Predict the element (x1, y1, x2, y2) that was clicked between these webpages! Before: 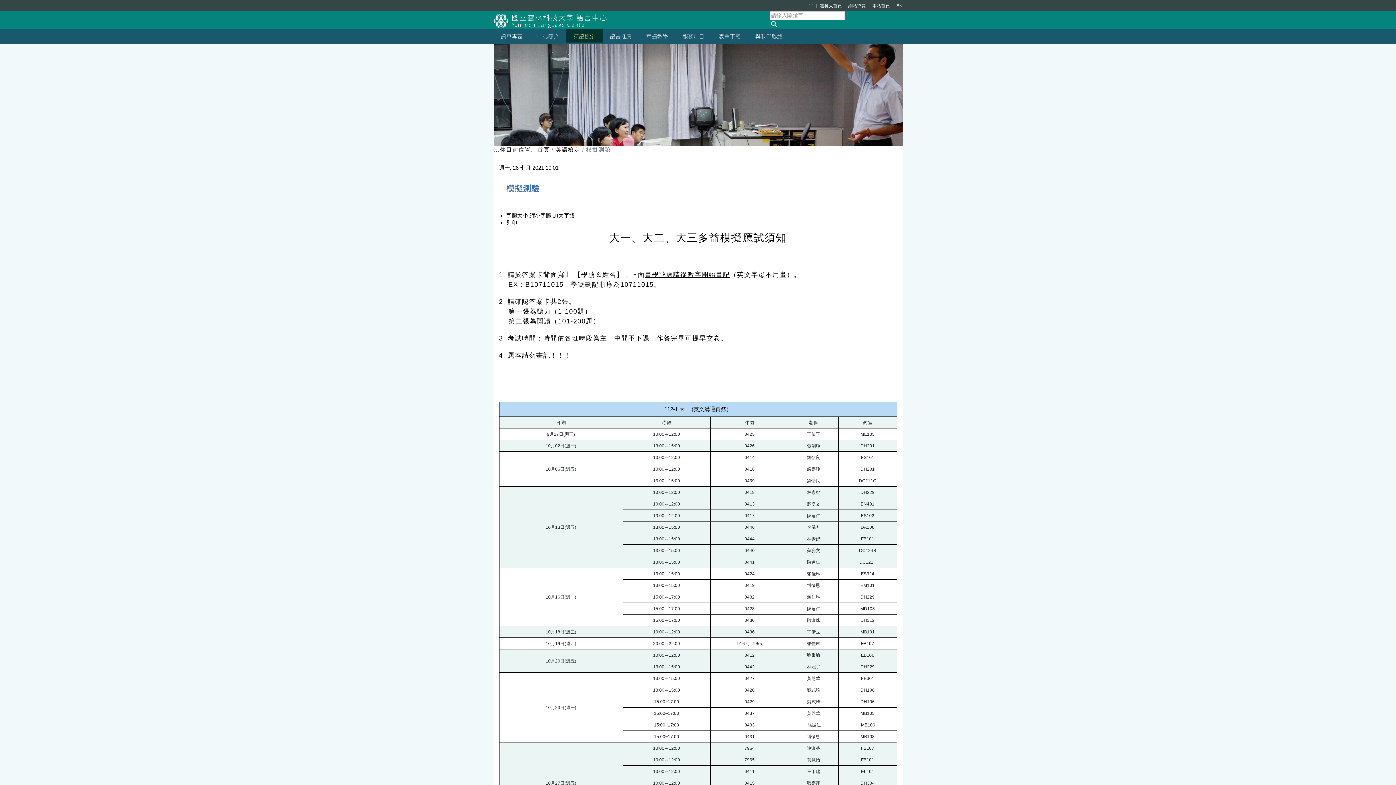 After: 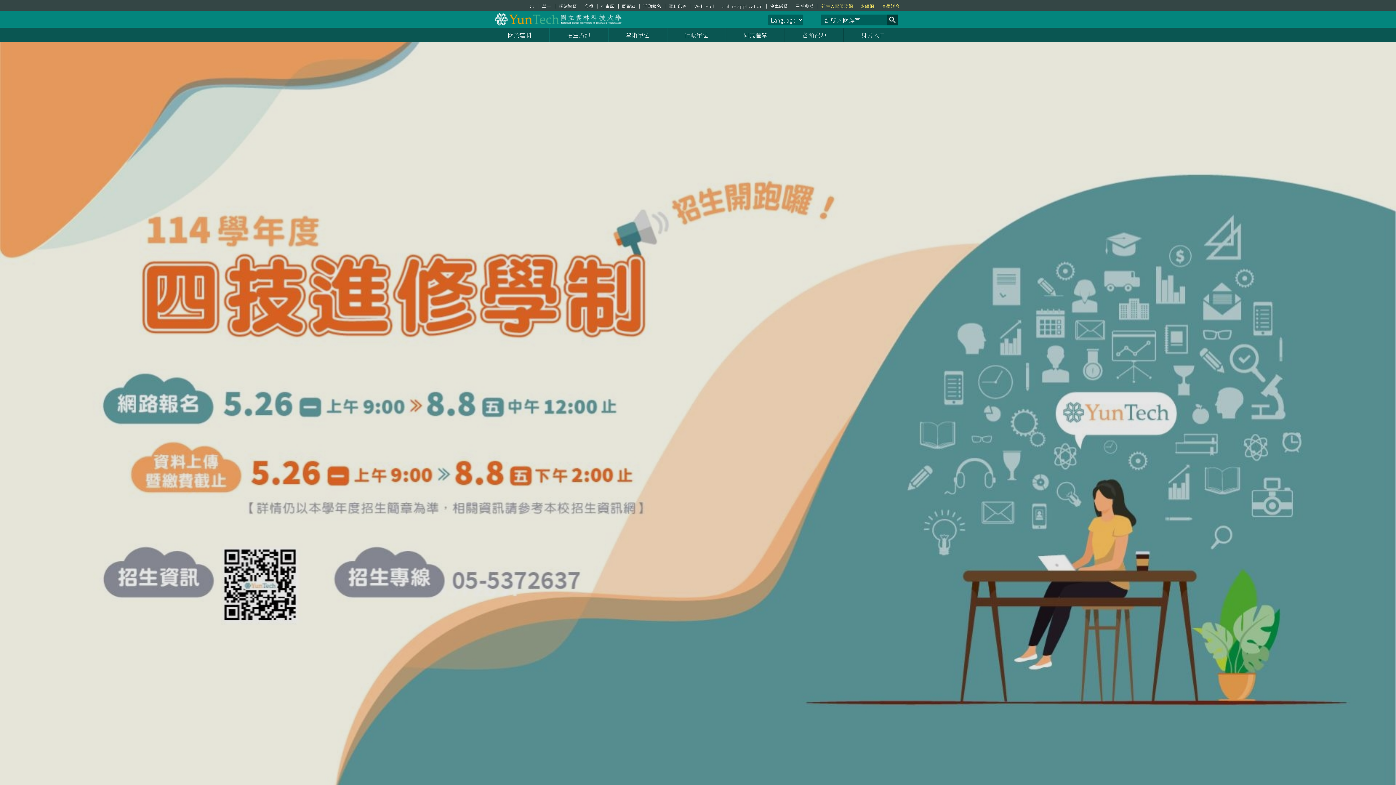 Action: label: 雲科大首頁  bbox: (820, 3, 843, 8)